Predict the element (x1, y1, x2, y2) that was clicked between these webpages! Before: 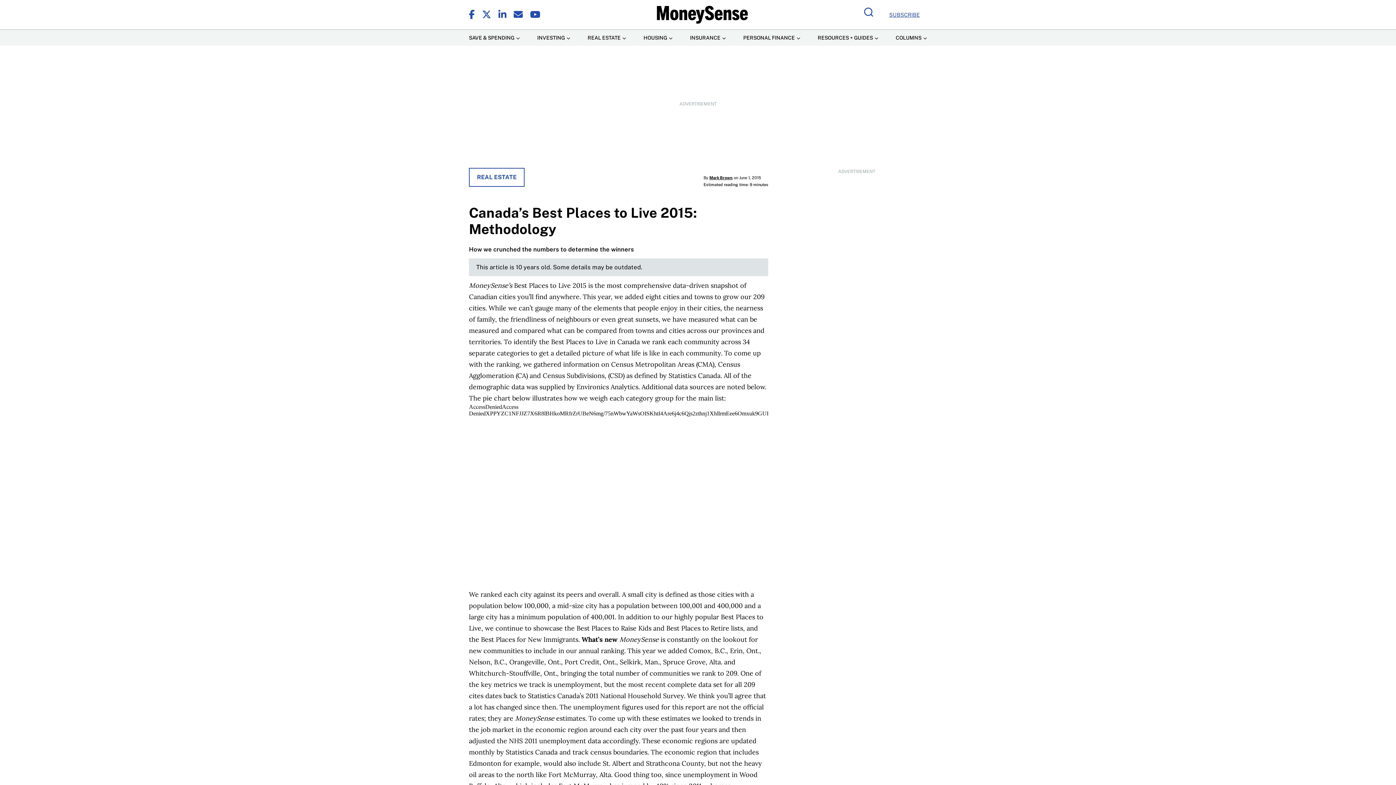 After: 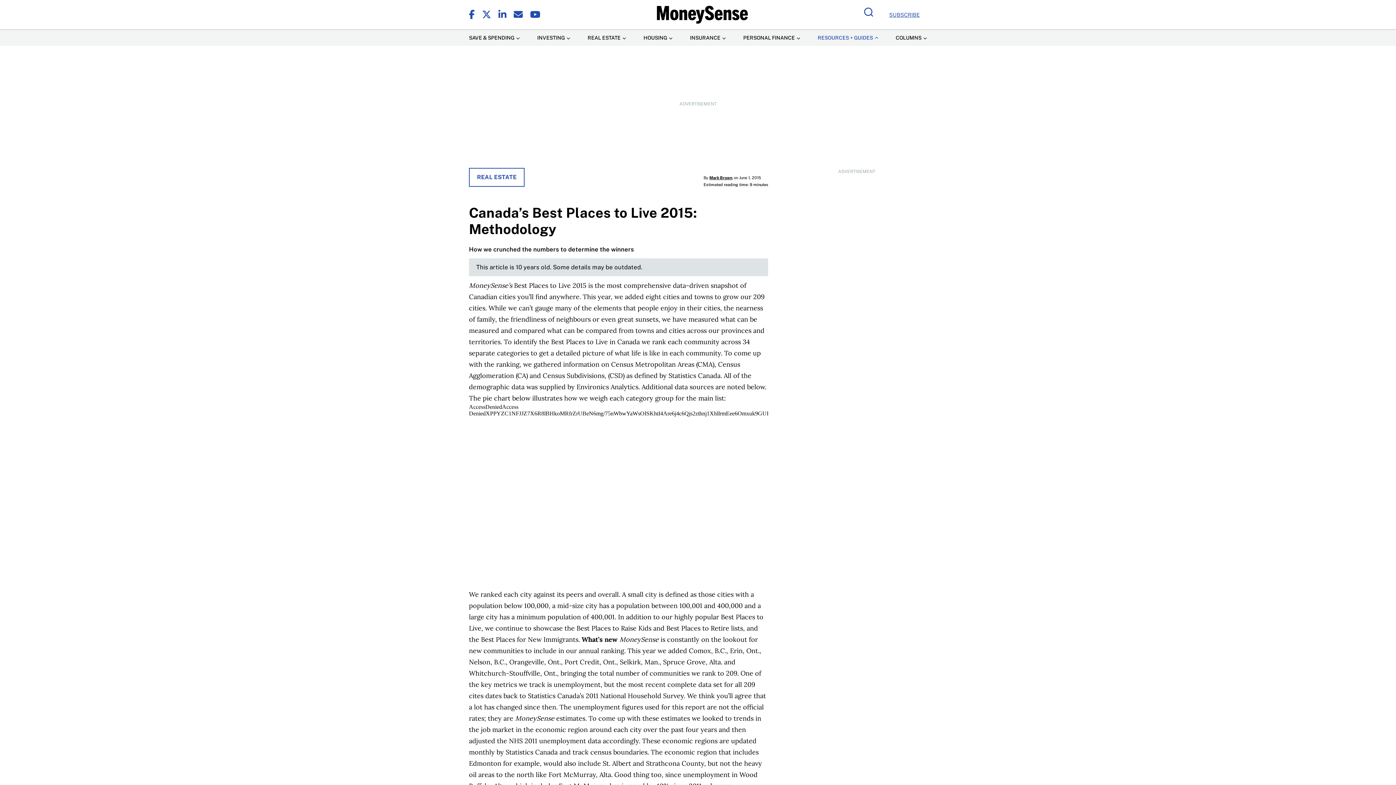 Action: label: Resources + Guides Menu Item bbox: (817, 29, 878, 45)